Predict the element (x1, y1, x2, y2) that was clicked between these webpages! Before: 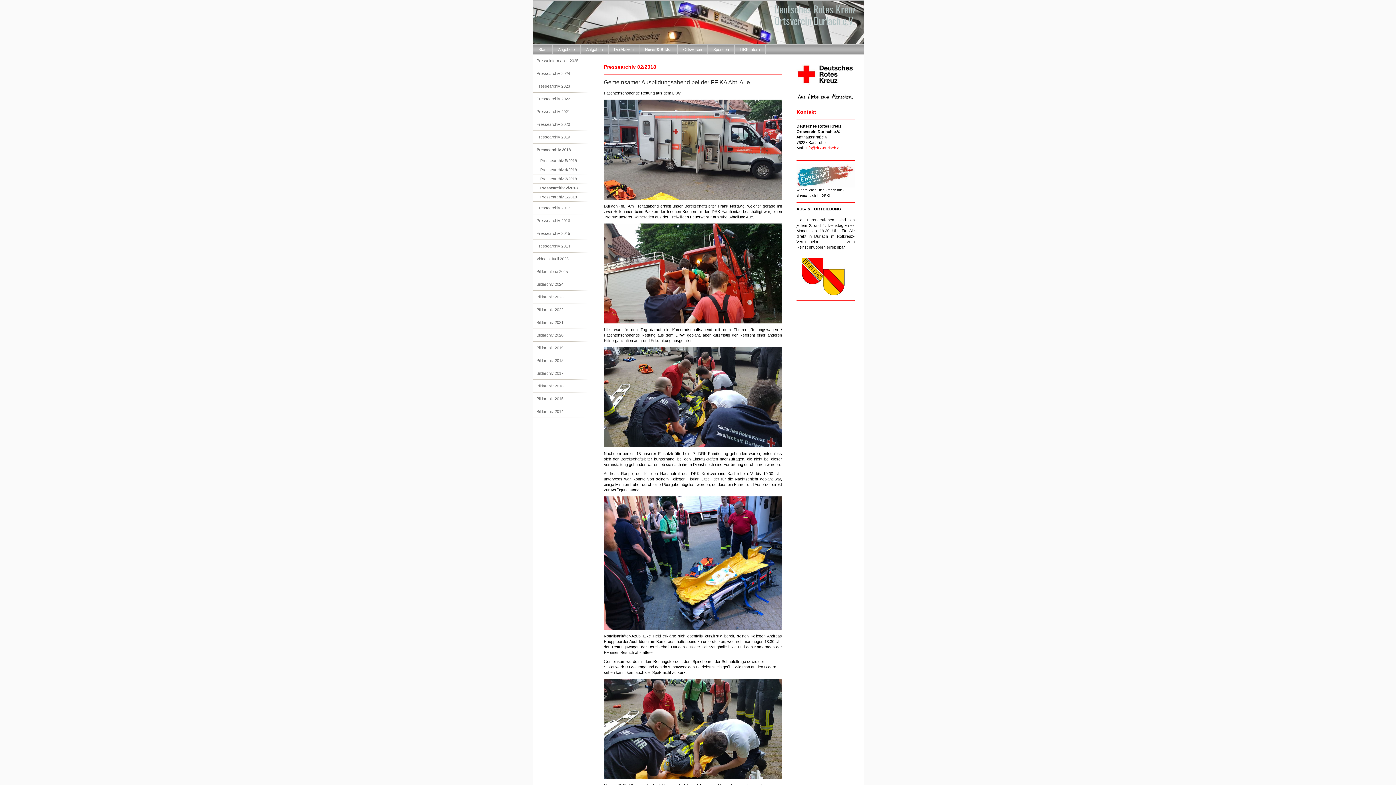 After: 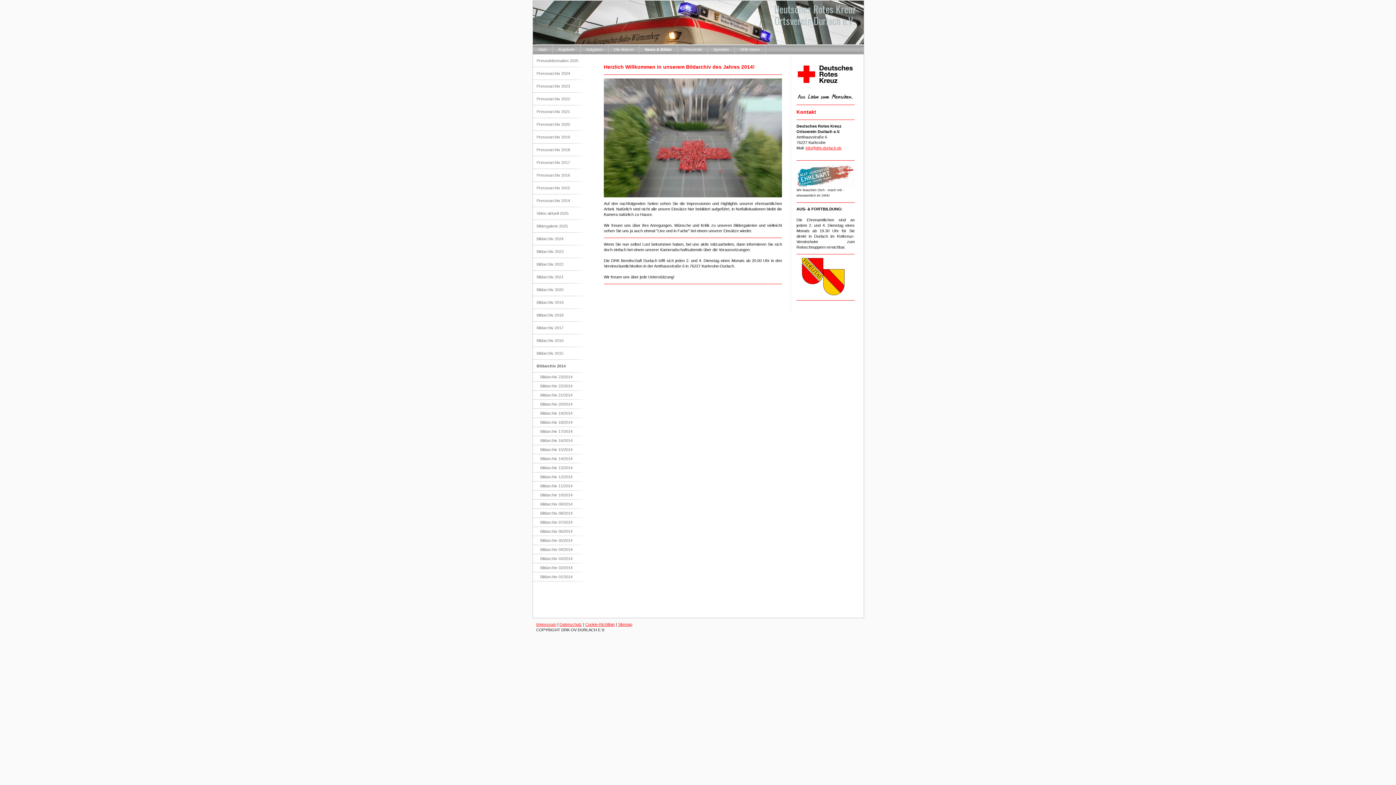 Action: label: Bildarchiv 2014 bbox: (533, 405, 594, 418)